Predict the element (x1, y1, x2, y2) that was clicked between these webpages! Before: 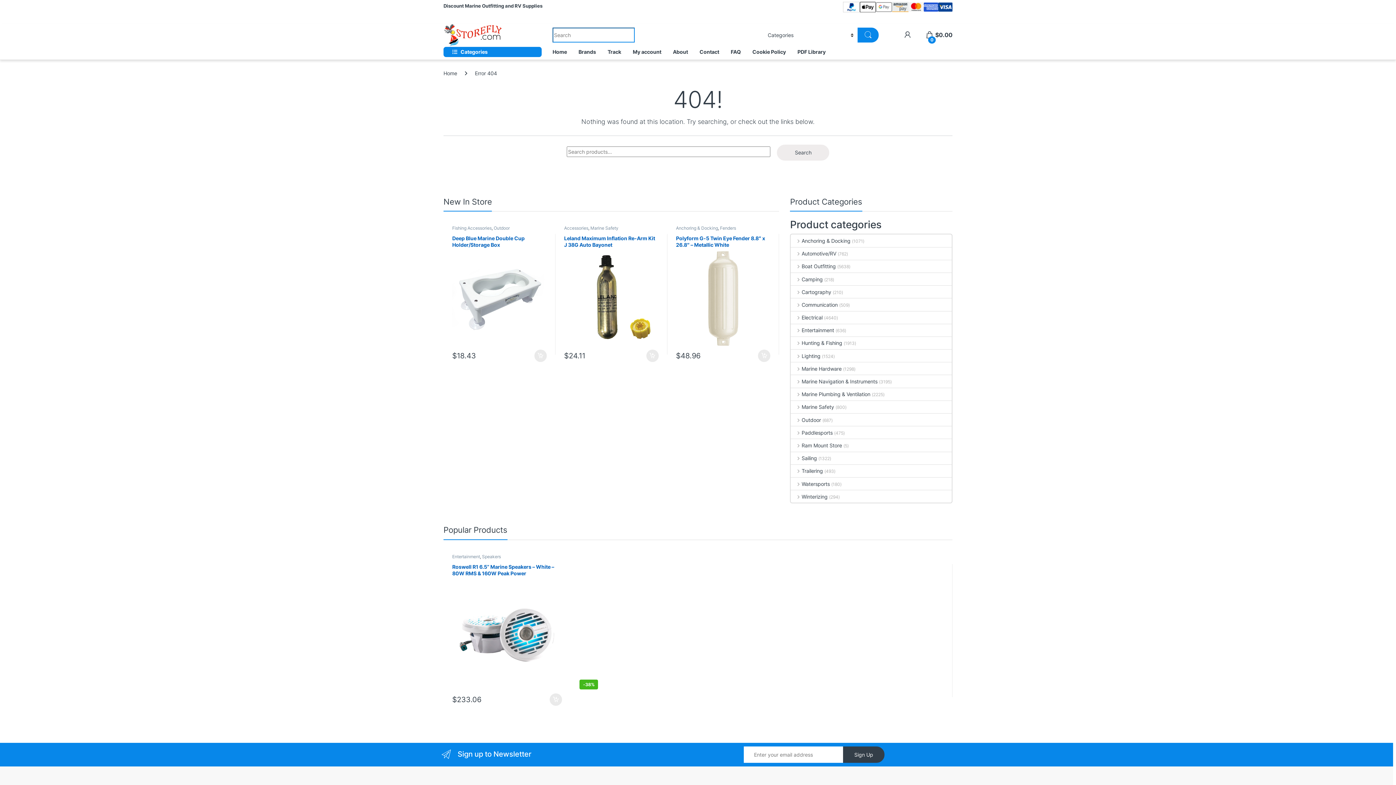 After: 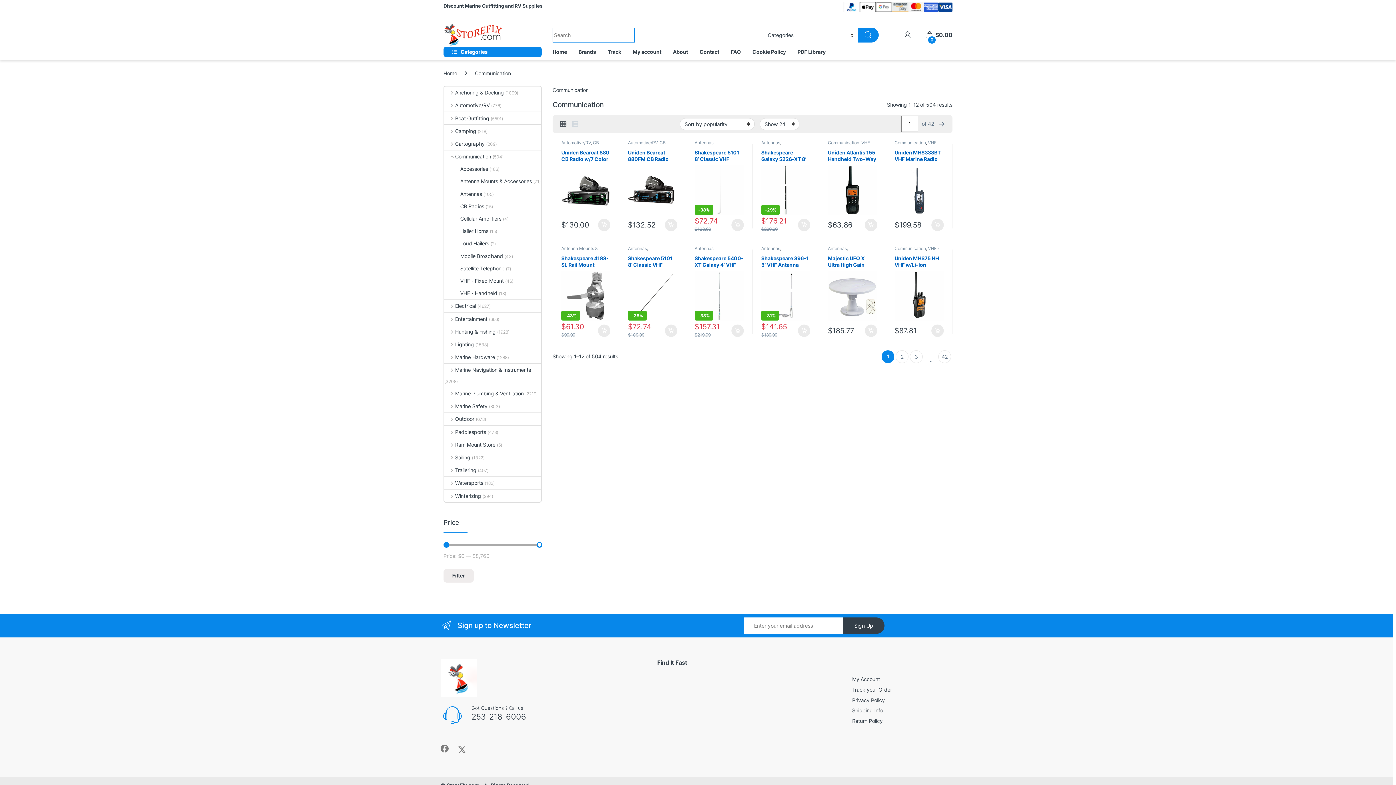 Action: label: Communication bbox: (600, 554, 631, 559)